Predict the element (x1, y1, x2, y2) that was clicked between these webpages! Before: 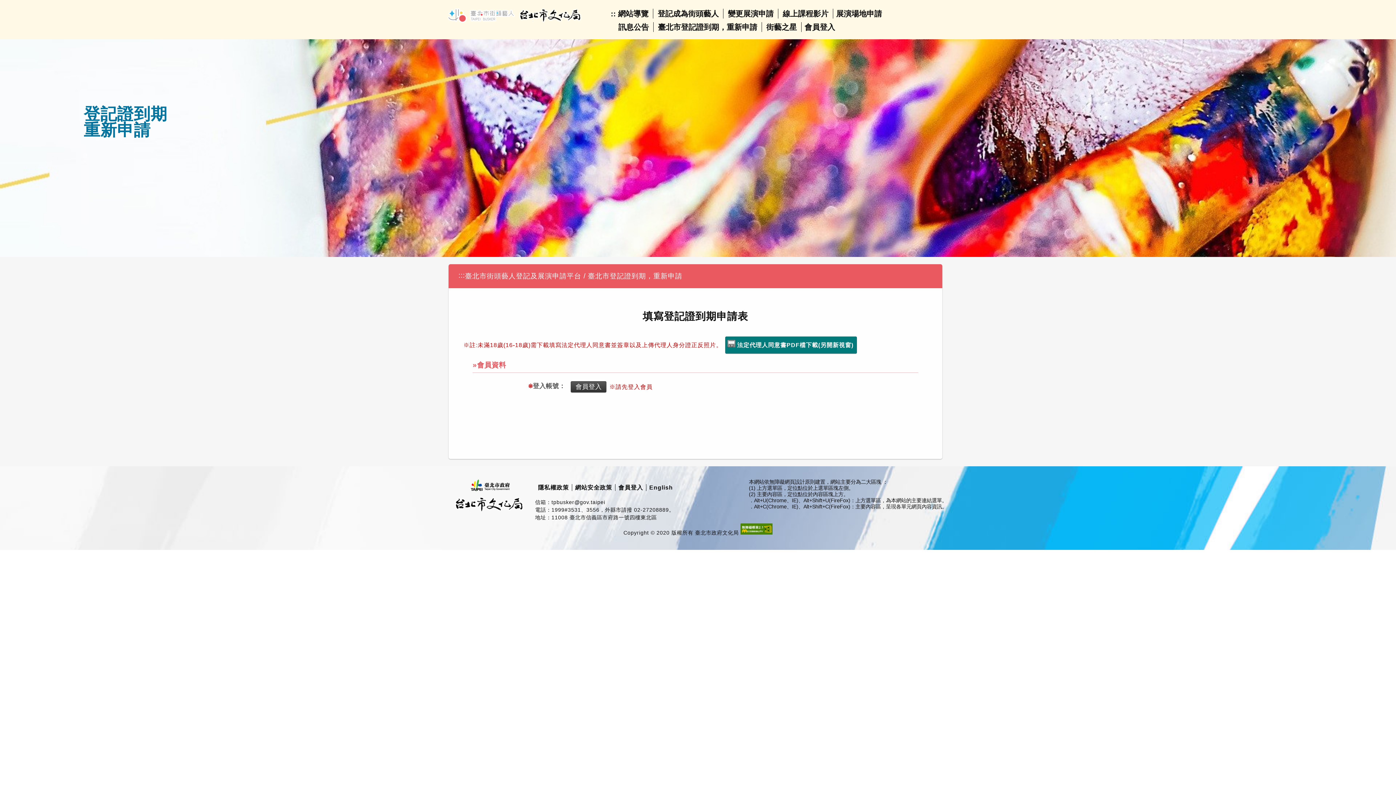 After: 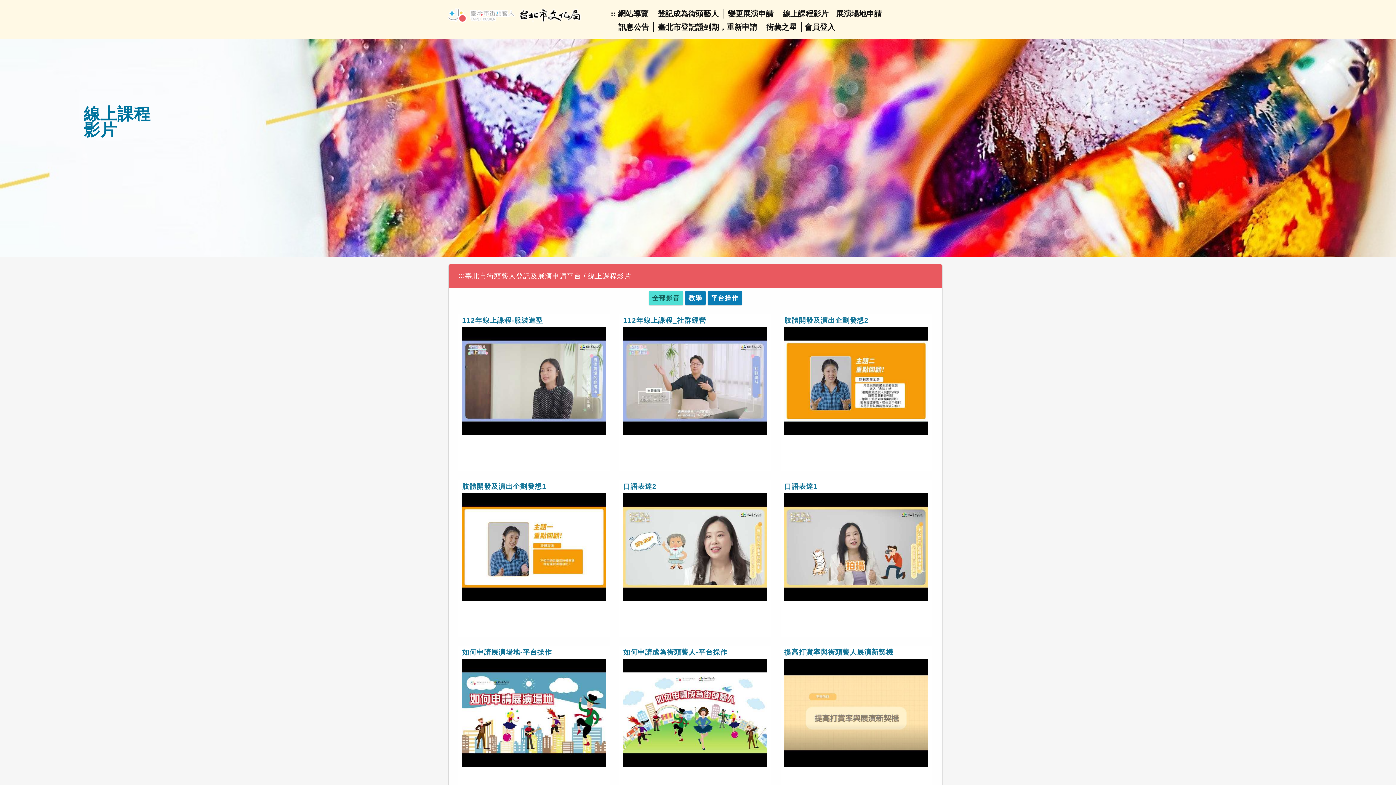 Action: label: 線上課程影片 bbox: (782, 9, 828, 17)